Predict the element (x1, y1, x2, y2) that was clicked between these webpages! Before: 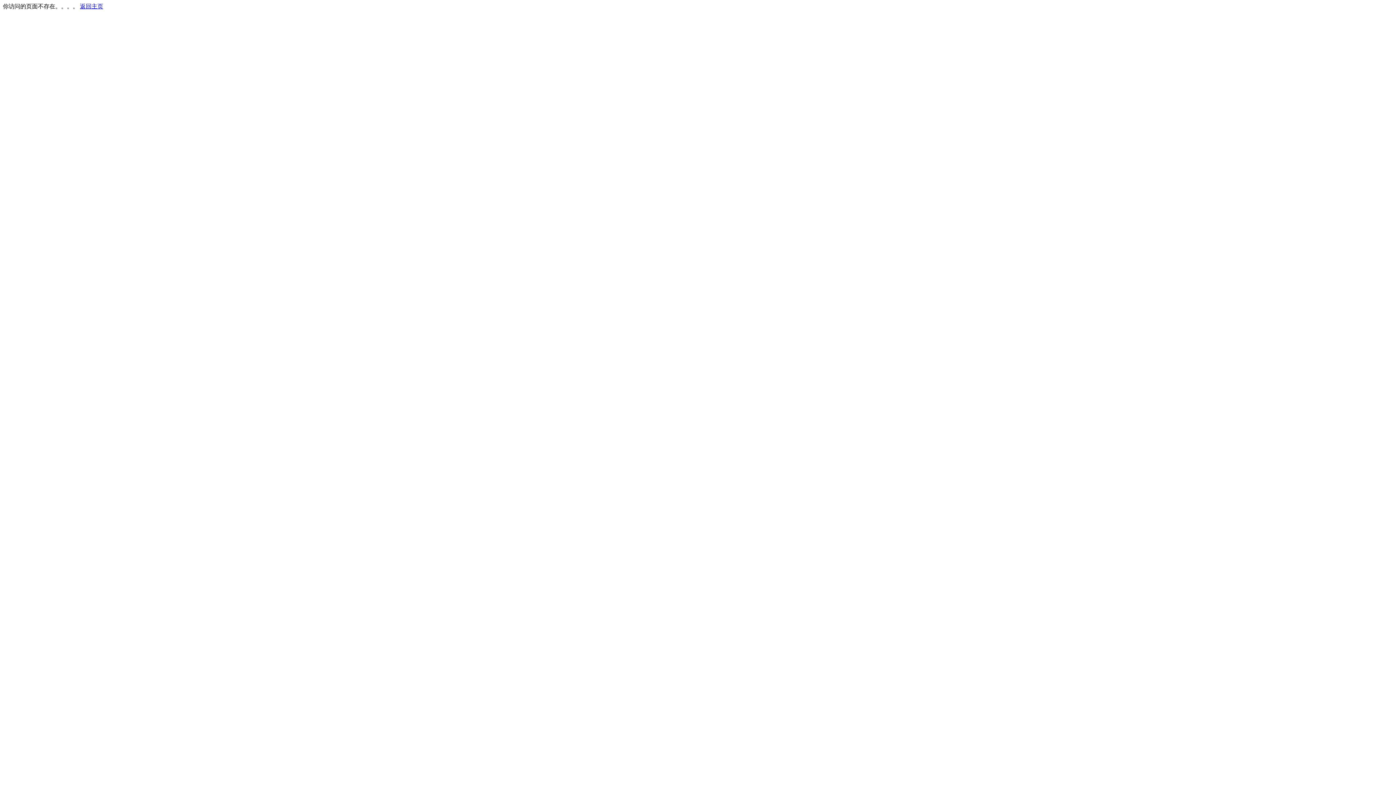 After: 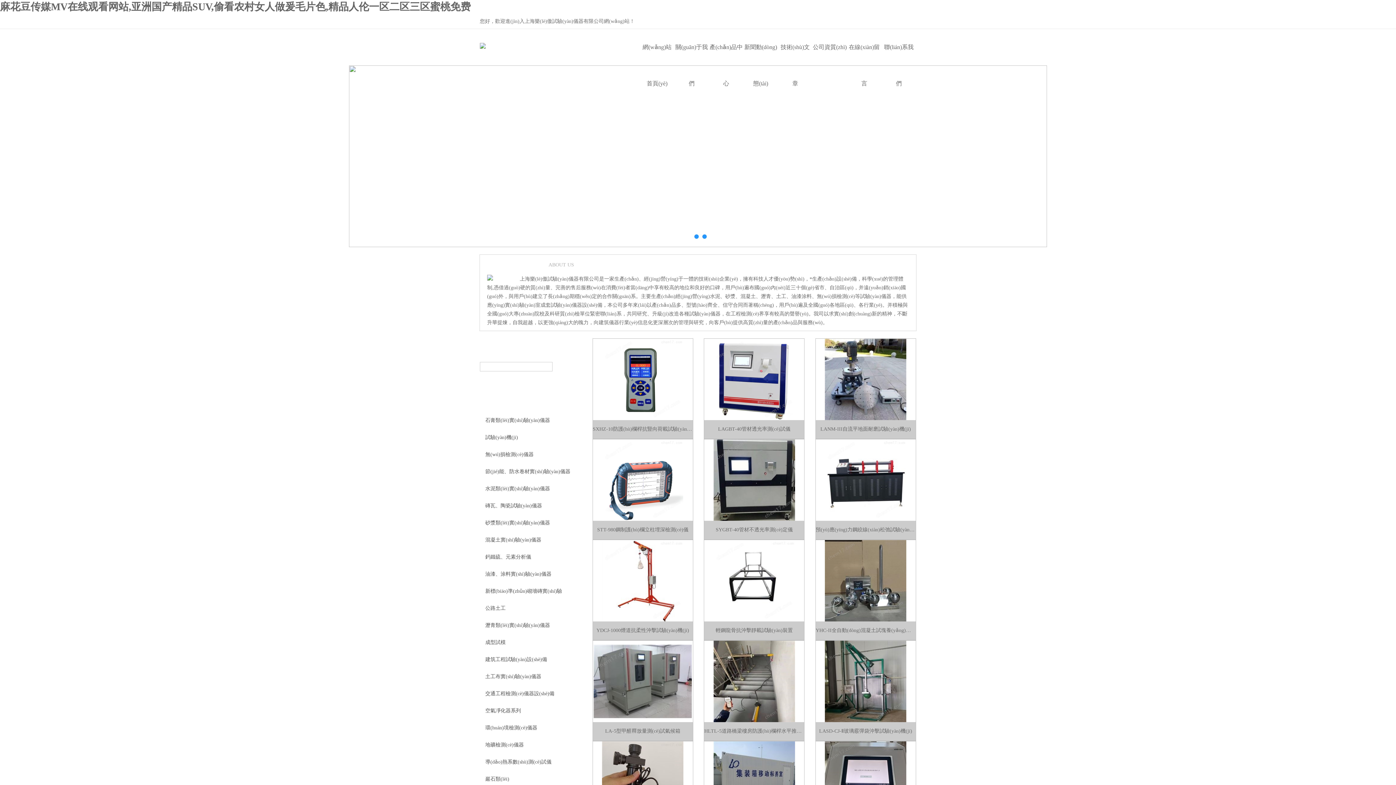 Action: label: 返回主页 bbox: (80, 3, 103, 9)